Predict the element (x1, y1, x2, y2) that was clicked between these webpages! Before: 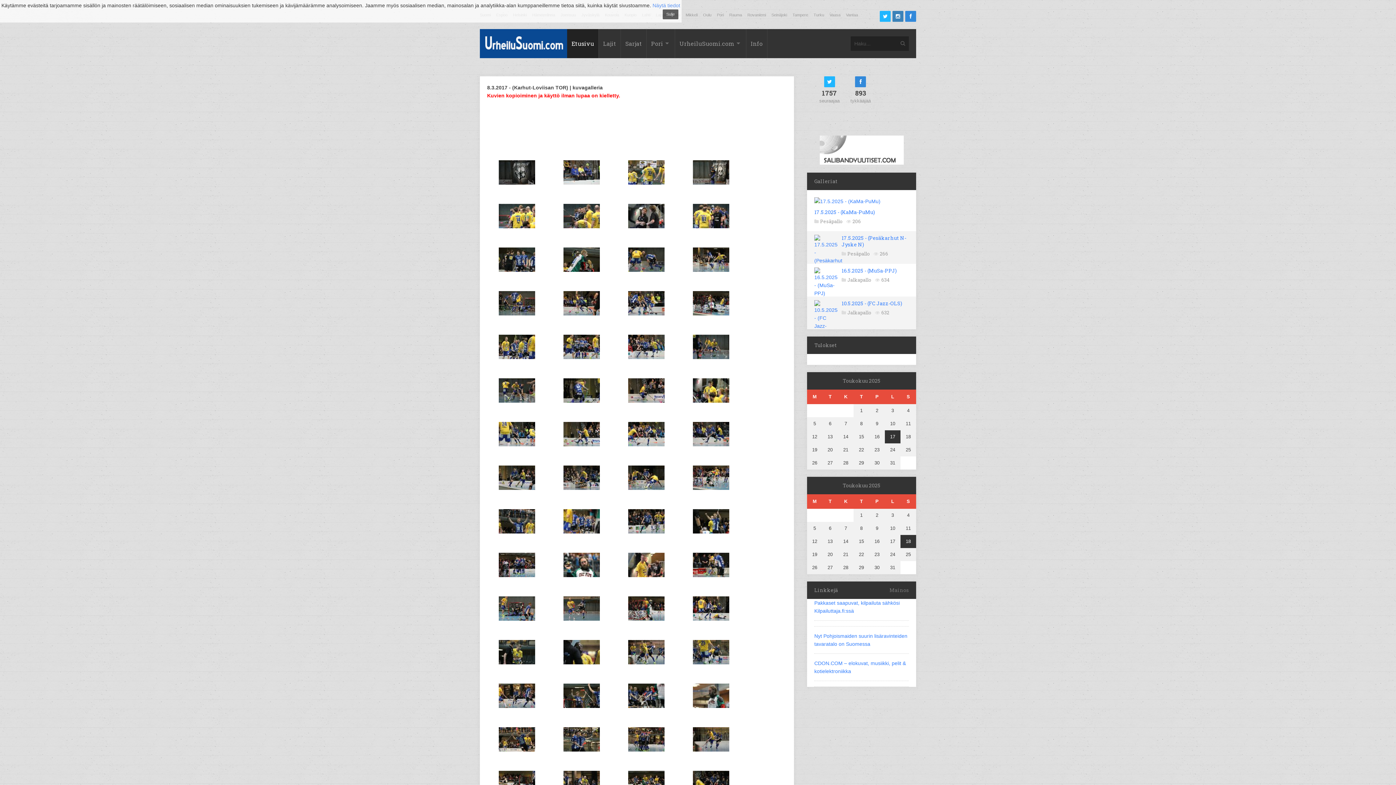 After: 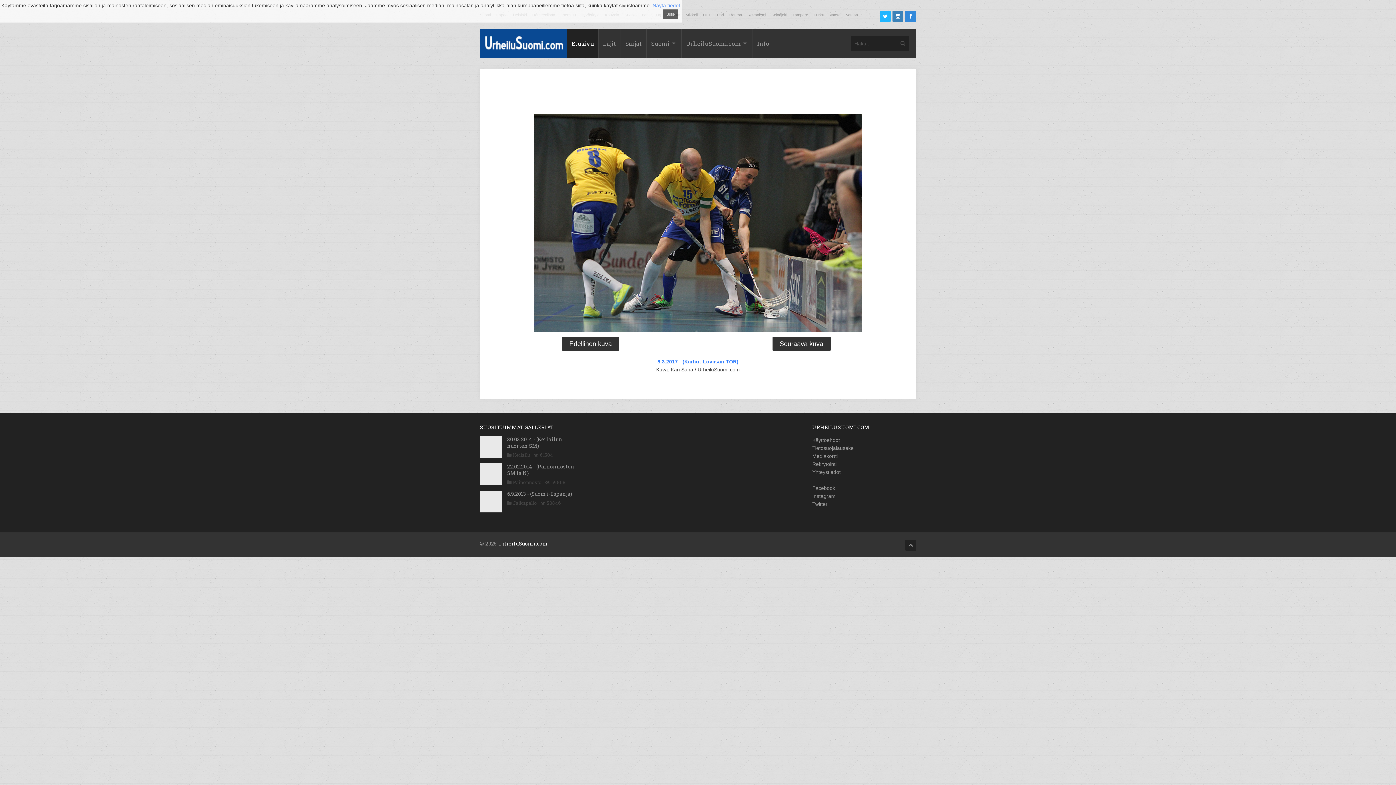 Action: bbox: (499, 396, 535, 401)